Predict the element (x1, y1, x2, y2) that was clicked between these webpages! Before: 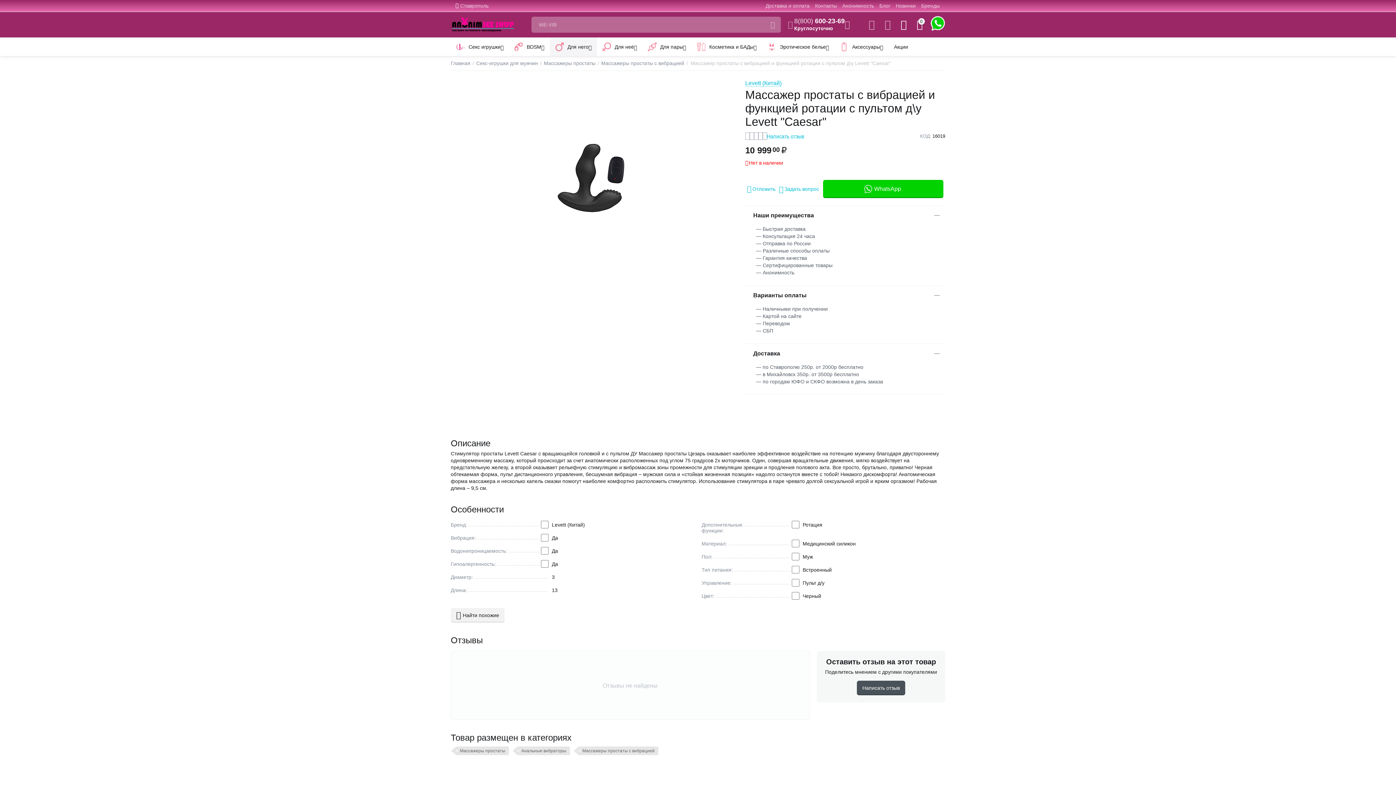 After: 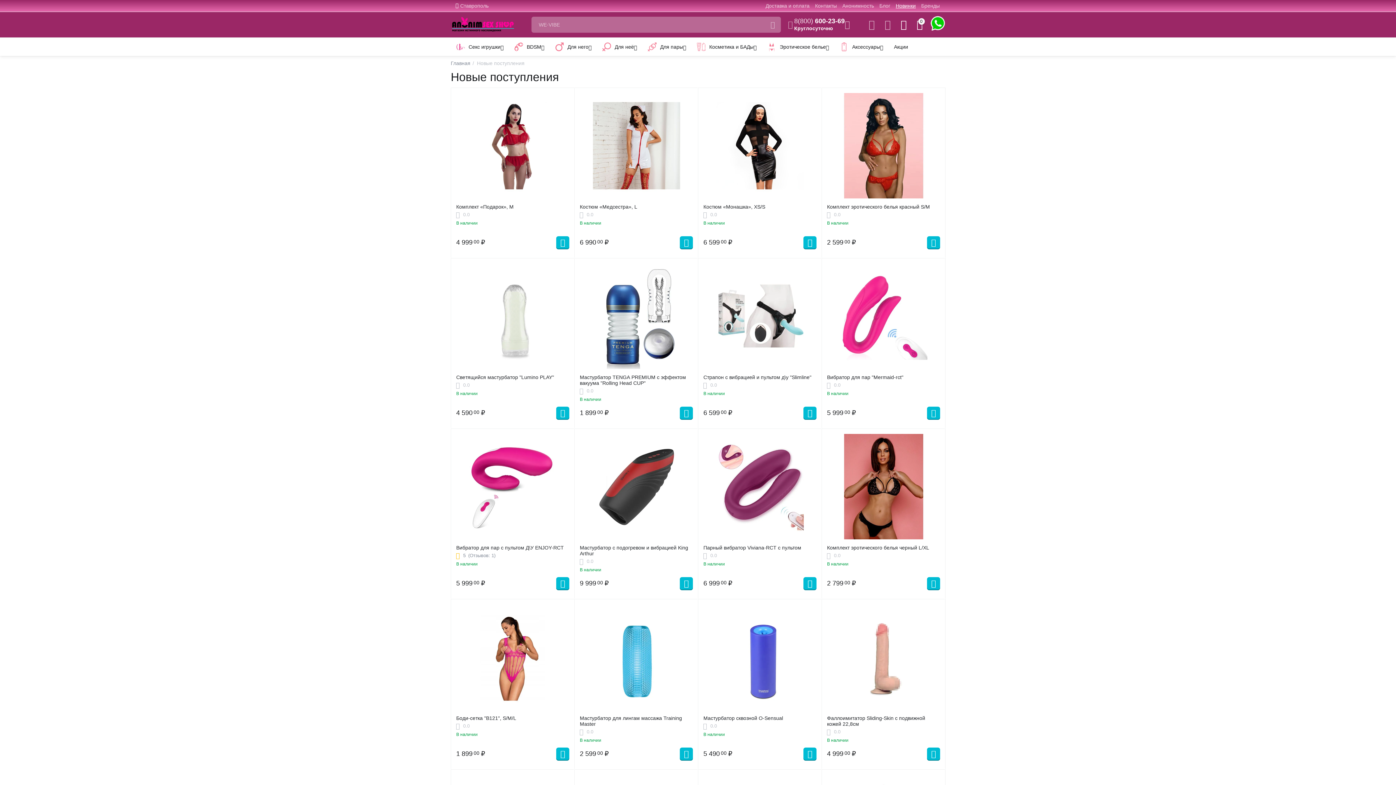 Action: label: Новинки bbox: (895, 2, 915, 8)